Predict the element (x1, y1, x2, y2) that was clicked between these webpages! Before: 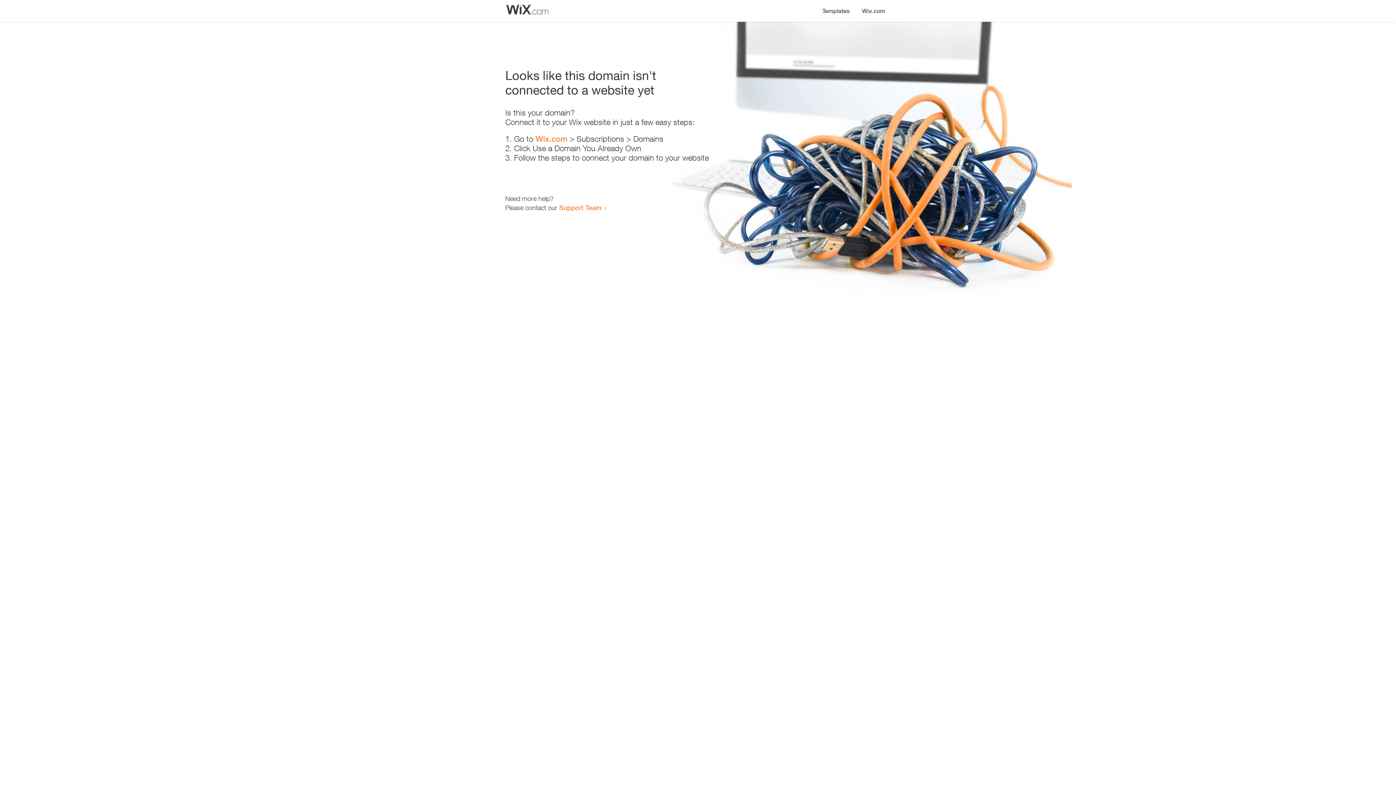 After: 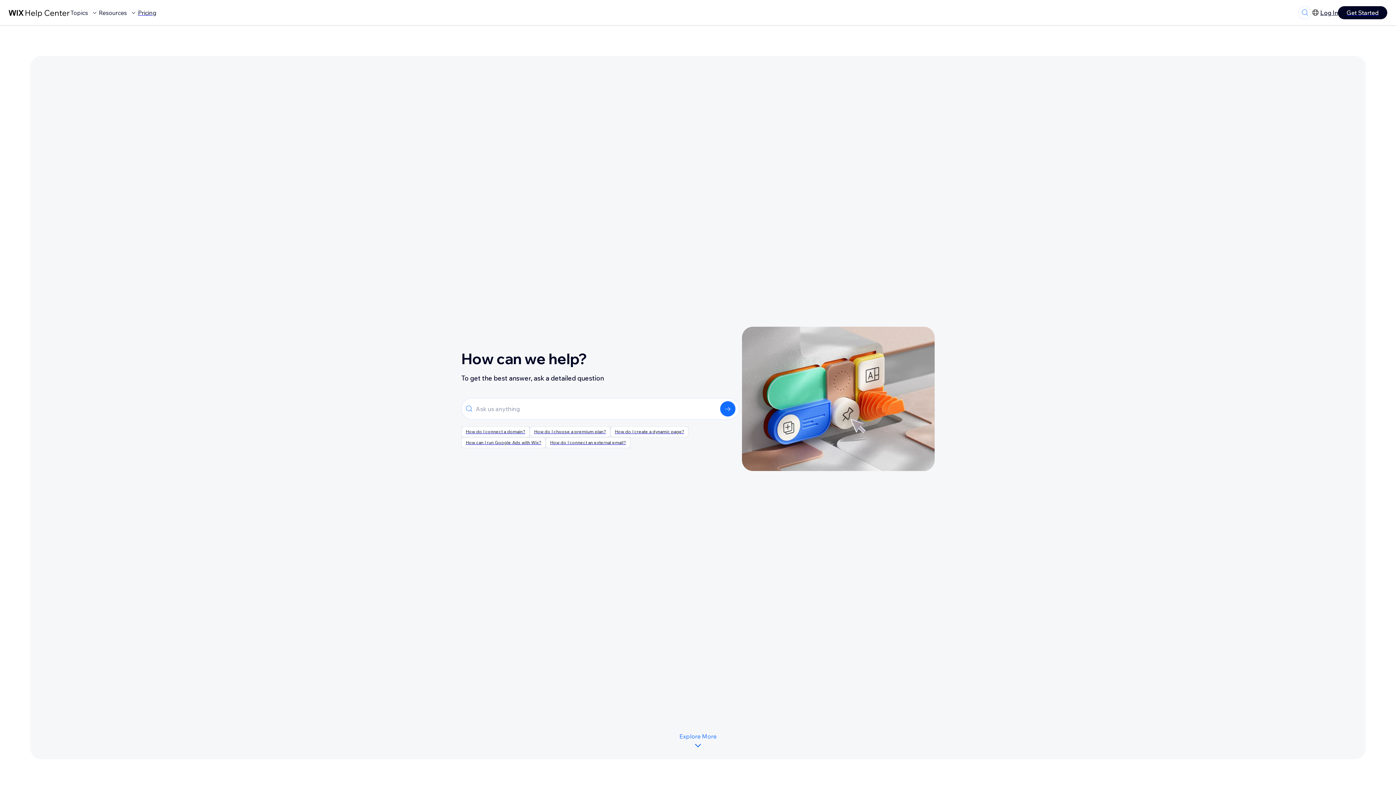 Action: bbox: (559, 203, 601, 211) label: Support Team